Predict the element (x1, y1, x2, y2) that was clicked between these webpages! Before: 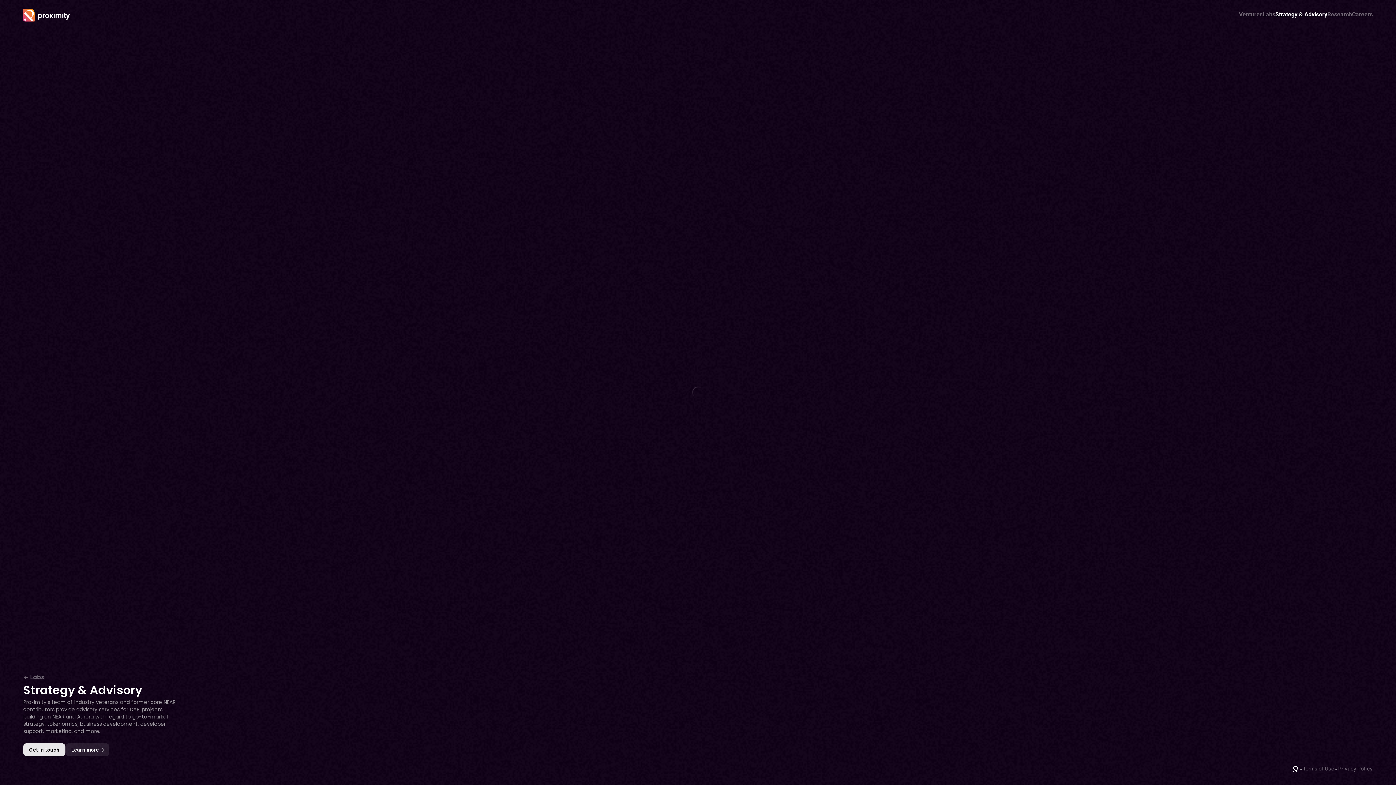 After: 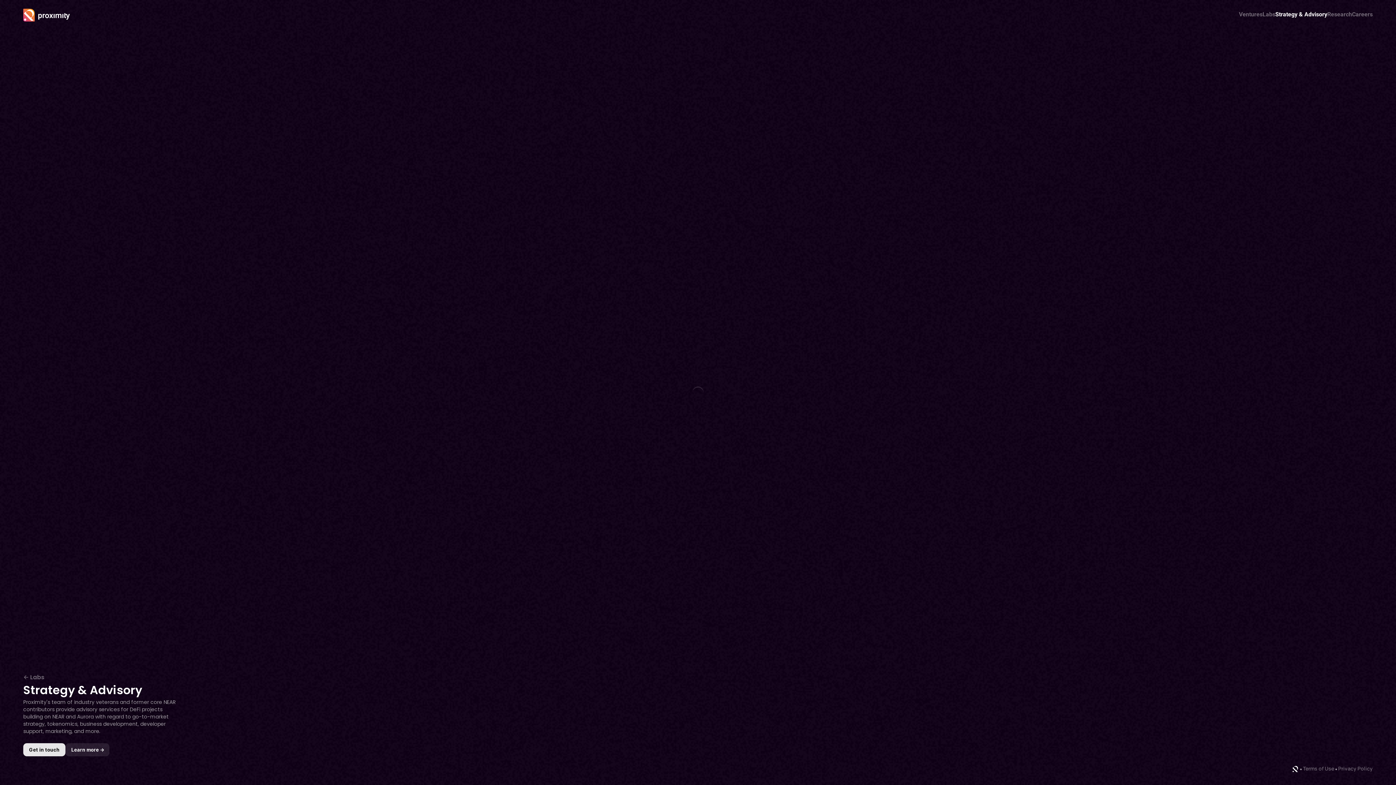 Action: label: Strategy & Advisory bbox: (1275, 10, 1327, 17)